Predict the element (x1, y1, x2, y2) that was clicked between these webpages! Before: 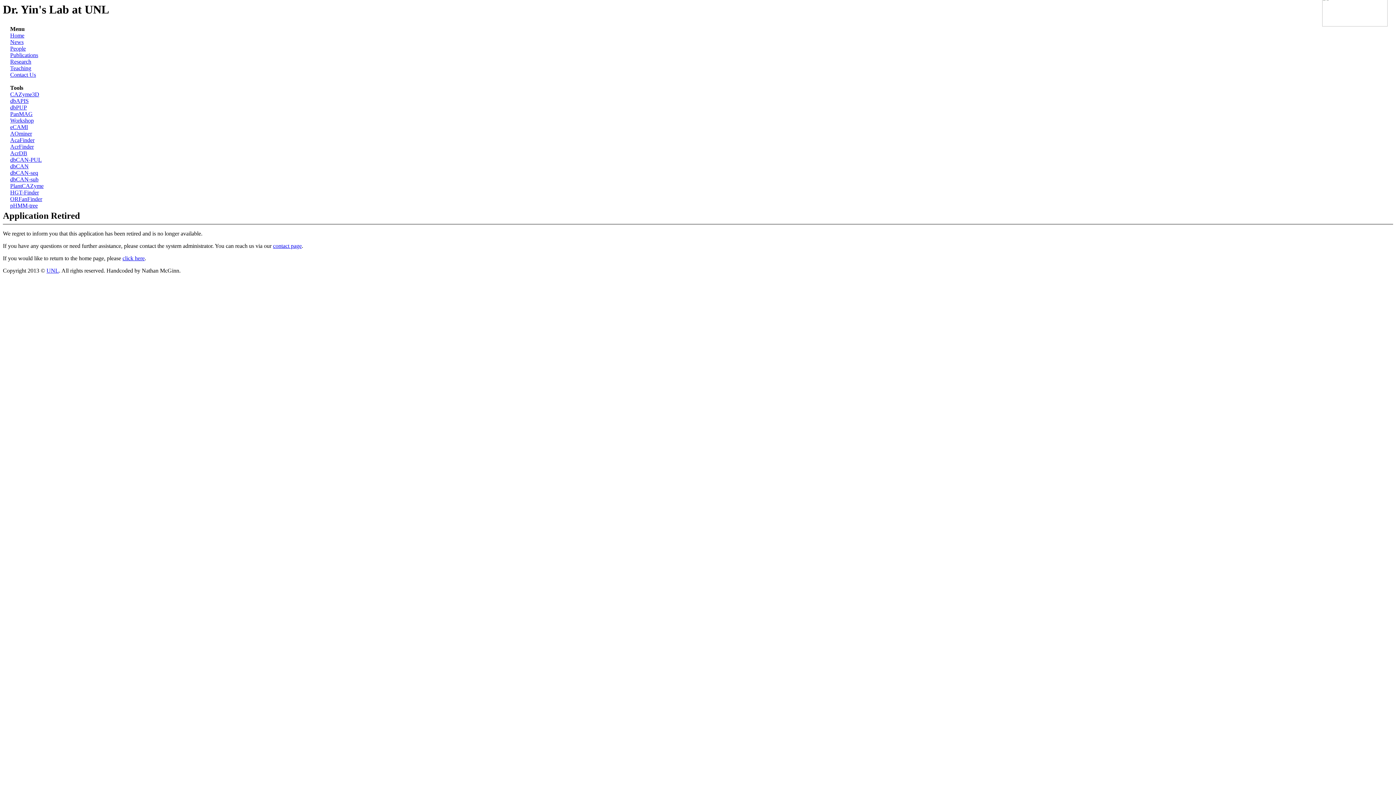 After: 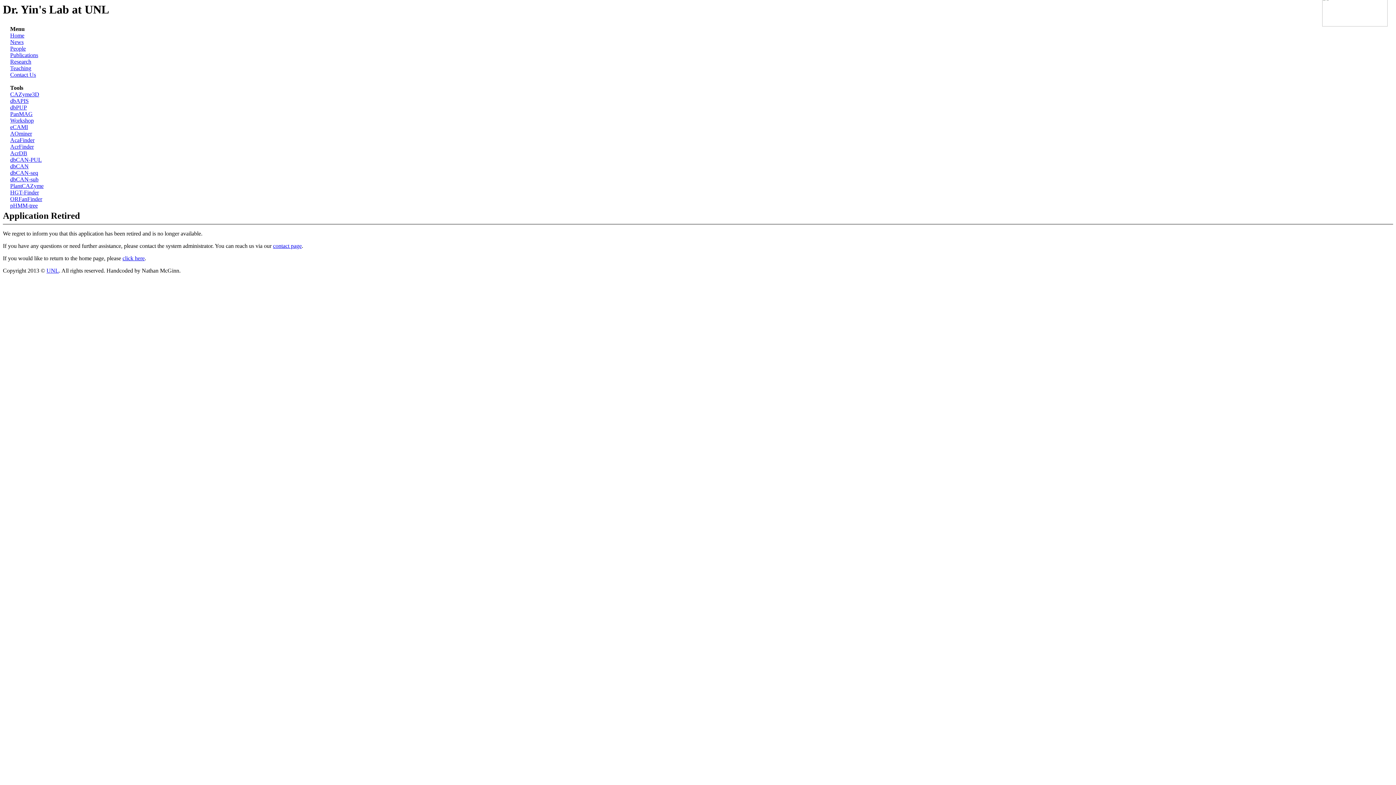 Action: label: PlantCAZyme bbox: (10, 183, 43, 189)